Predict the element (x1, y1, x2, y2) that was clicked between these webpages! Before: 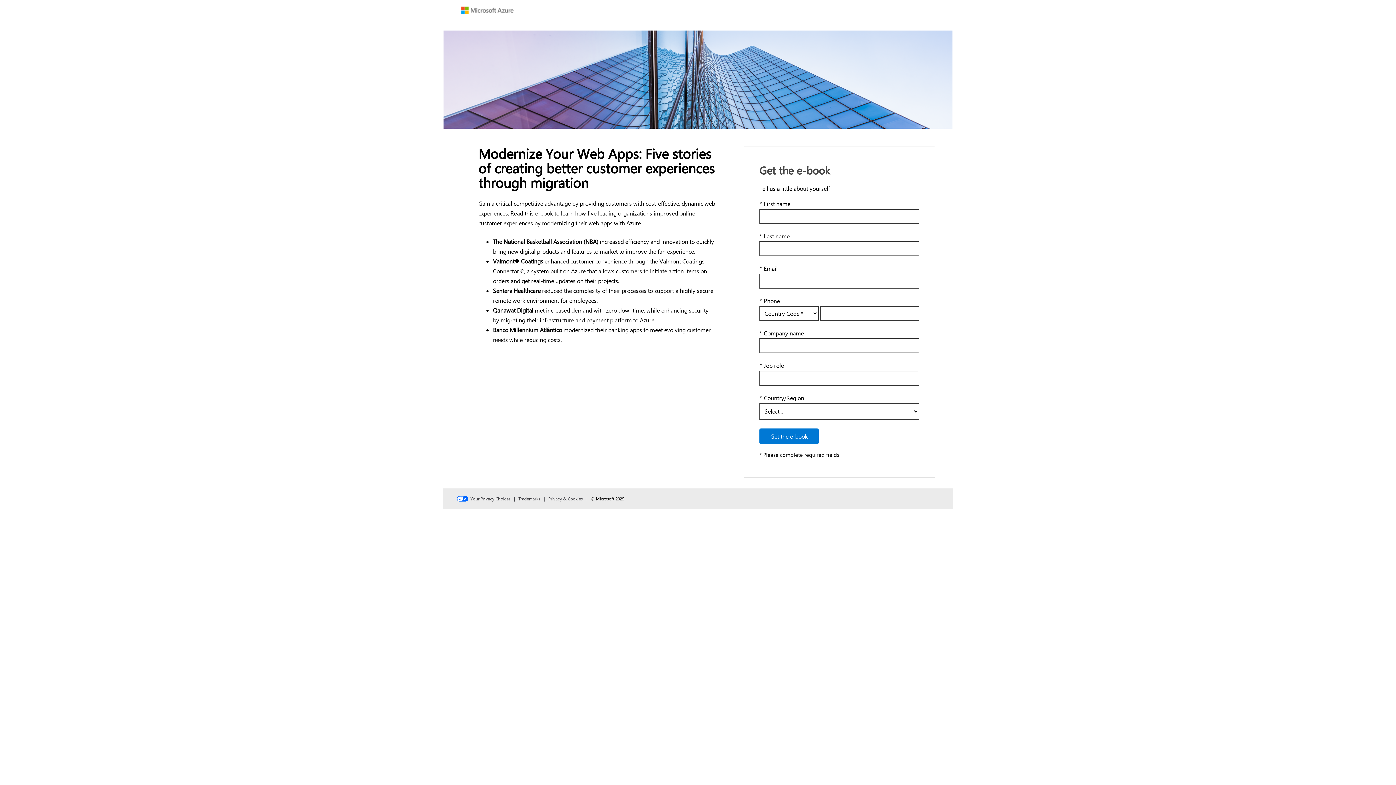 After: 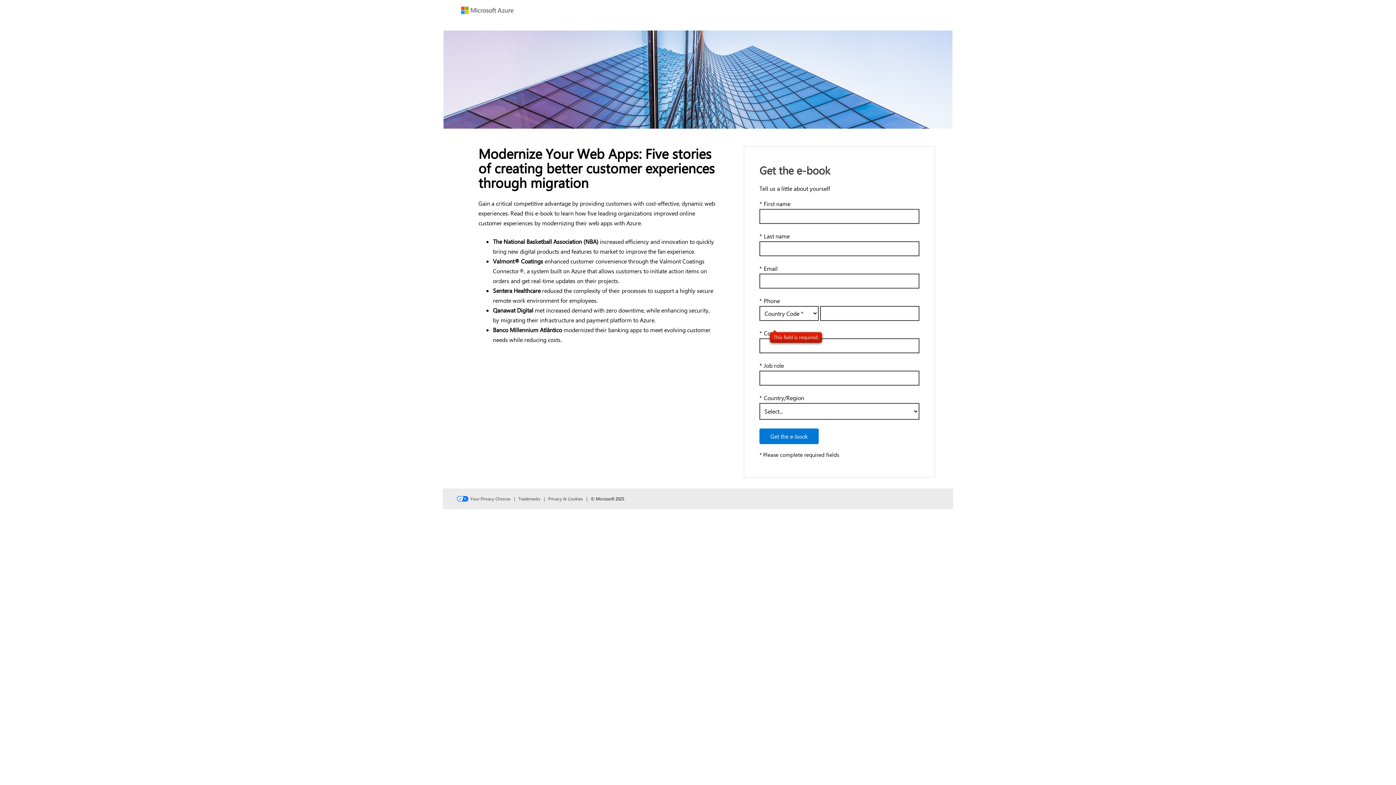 Action: label: Get the e-book bbox: (759, 428, 818, 444)